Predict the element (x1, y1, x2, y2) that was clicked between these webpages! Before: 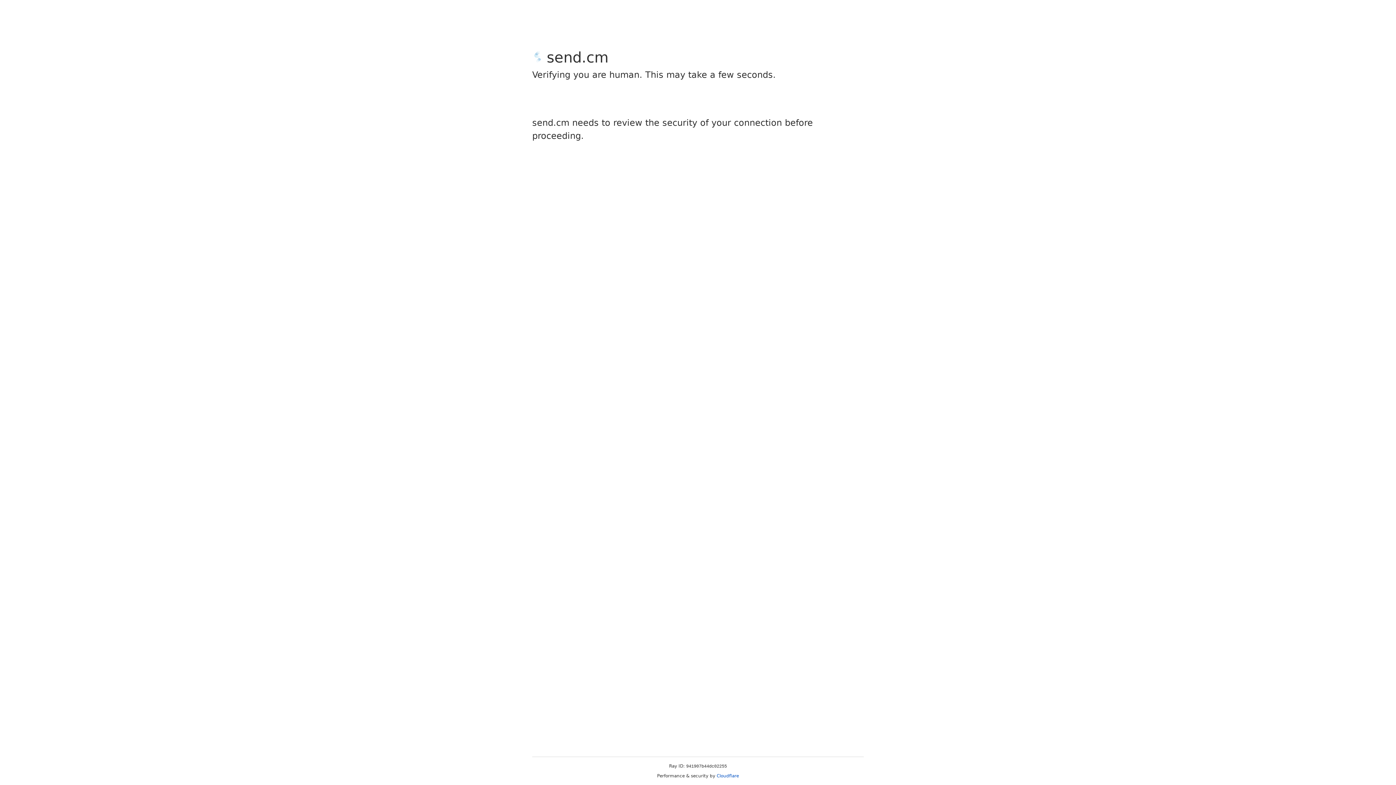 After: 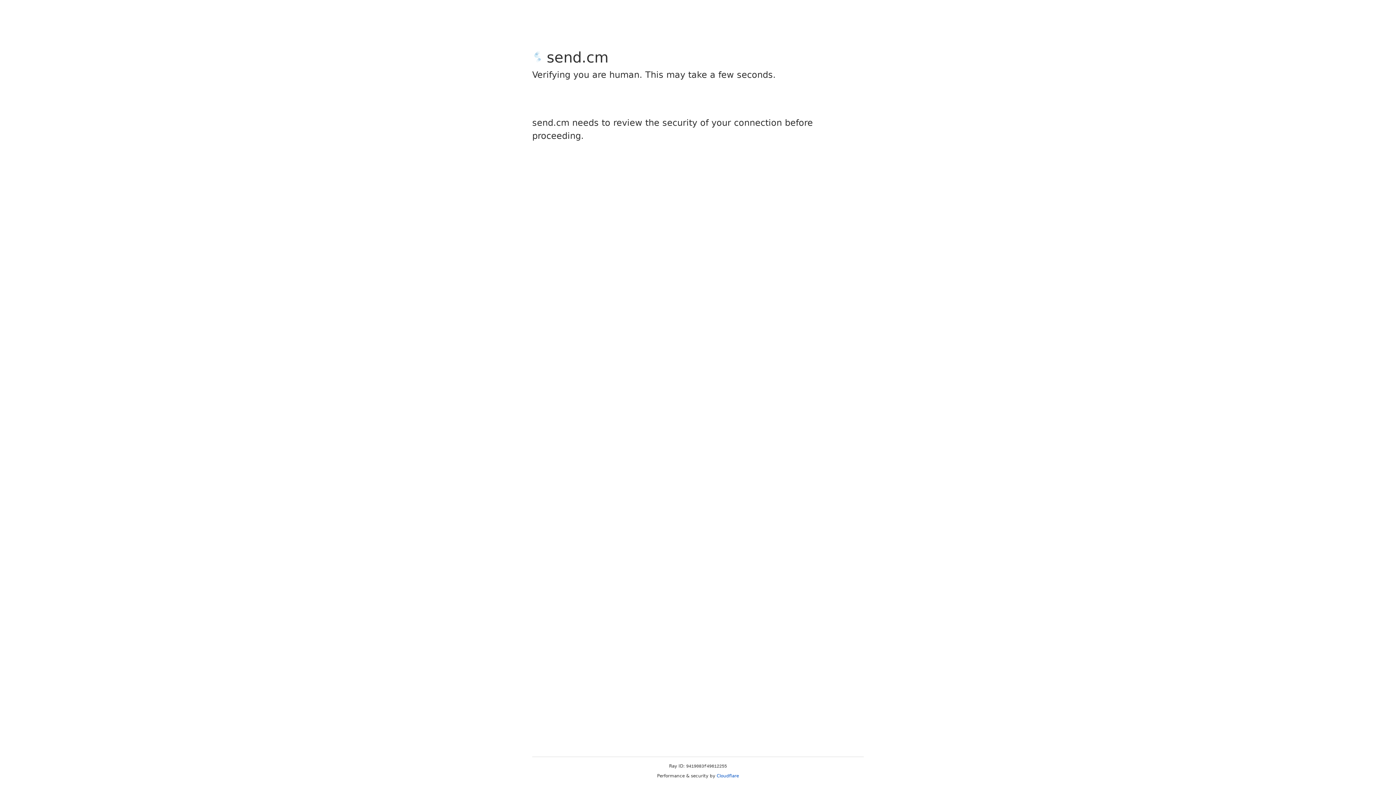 Action: bbox: (716, 773, 739, 778) label: Cloudflare